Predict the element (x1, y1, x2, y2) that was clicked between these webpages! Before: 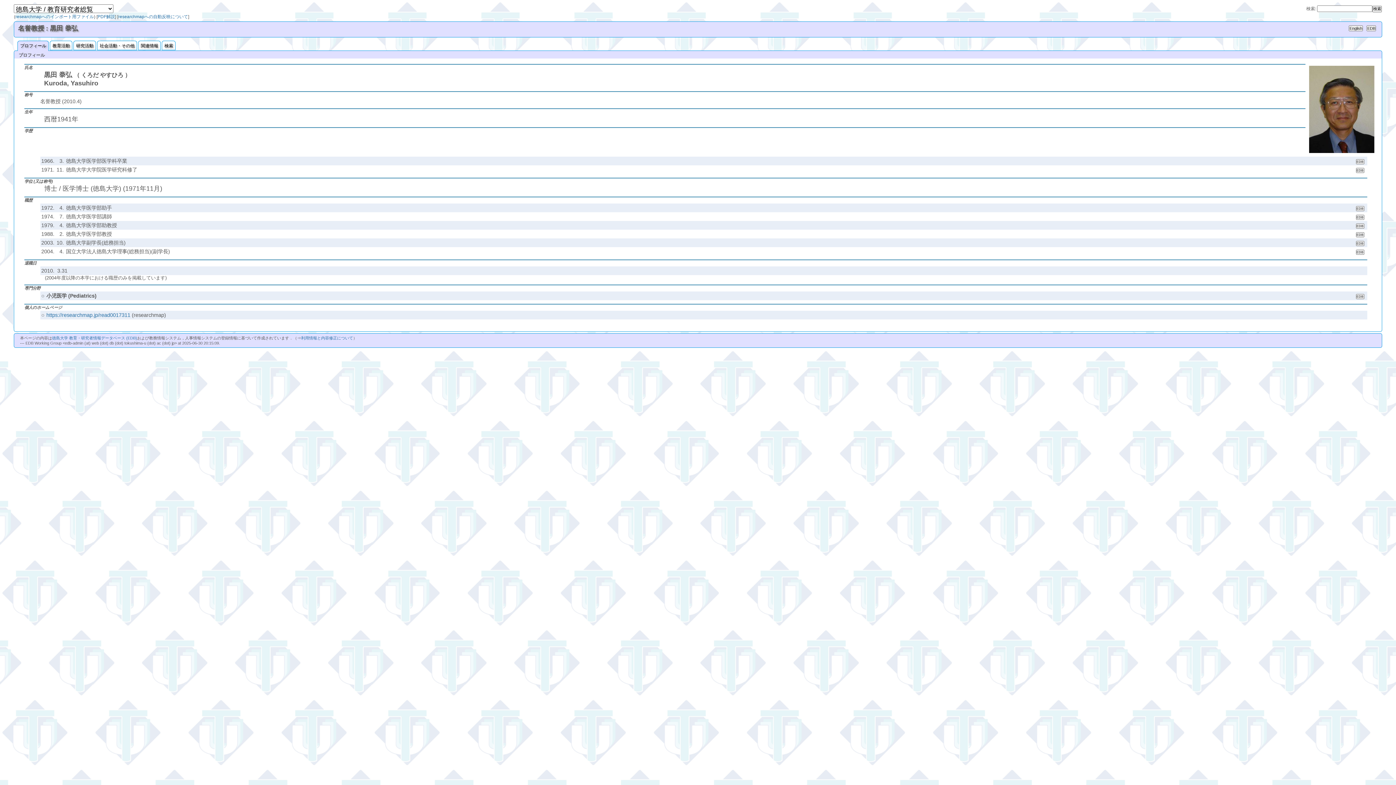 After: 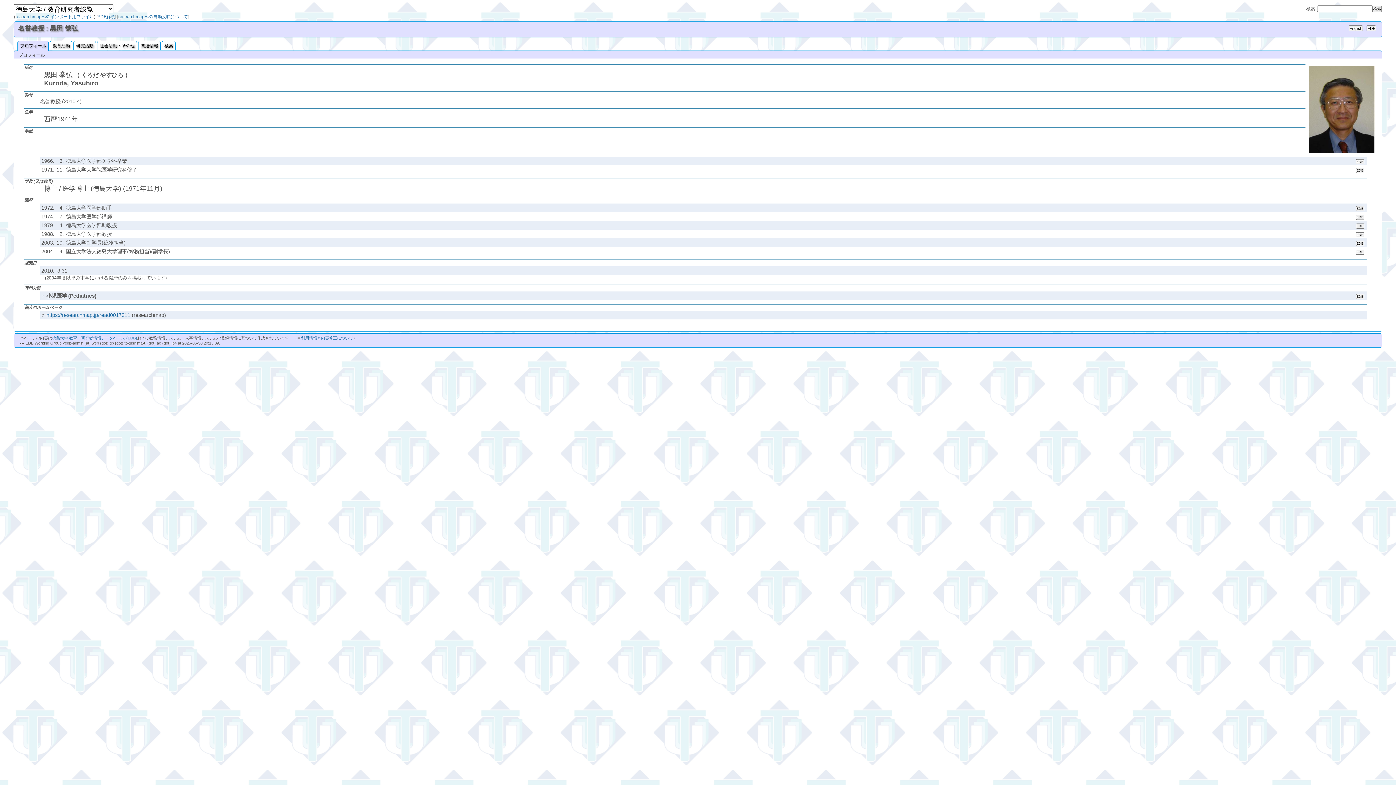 Action: label: プロフィール bbox: (17, 40, 48, 50)